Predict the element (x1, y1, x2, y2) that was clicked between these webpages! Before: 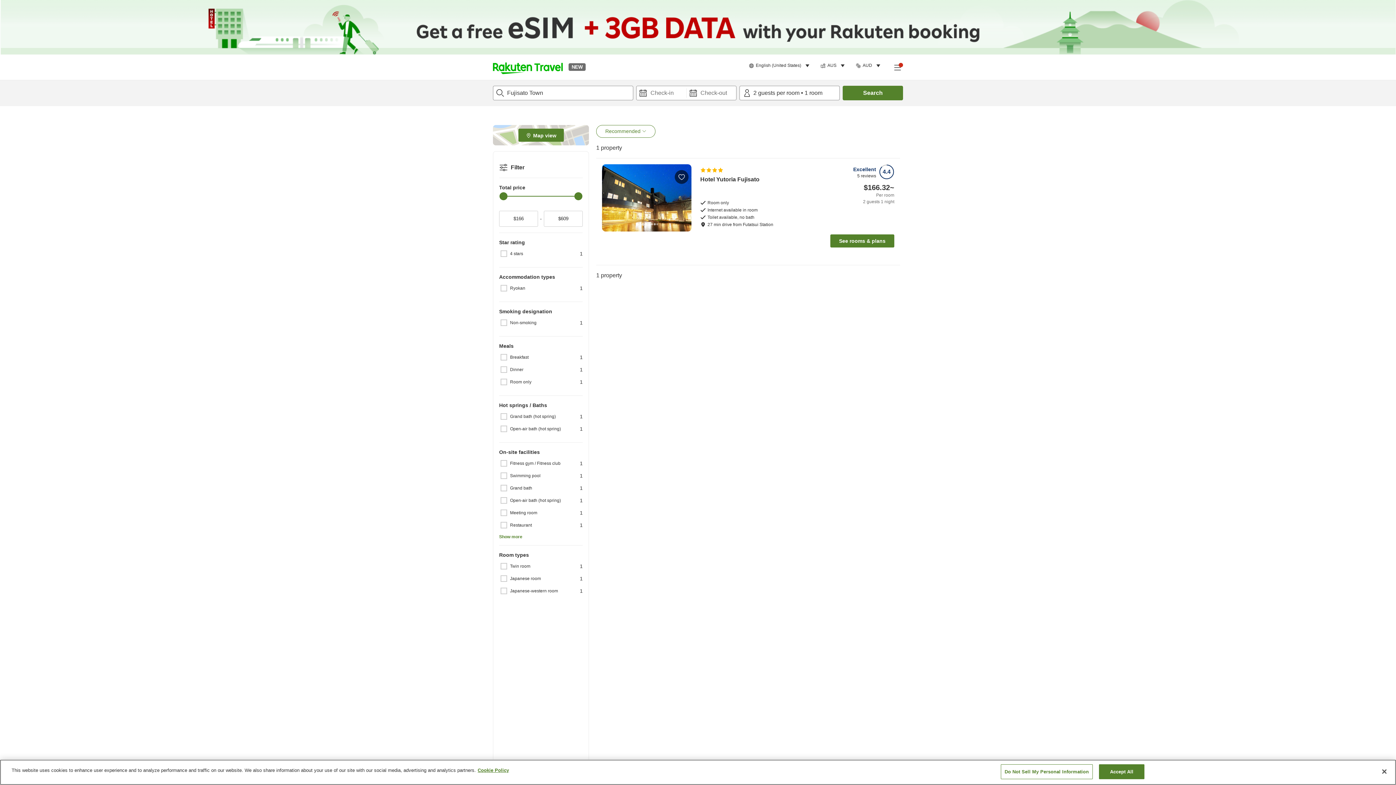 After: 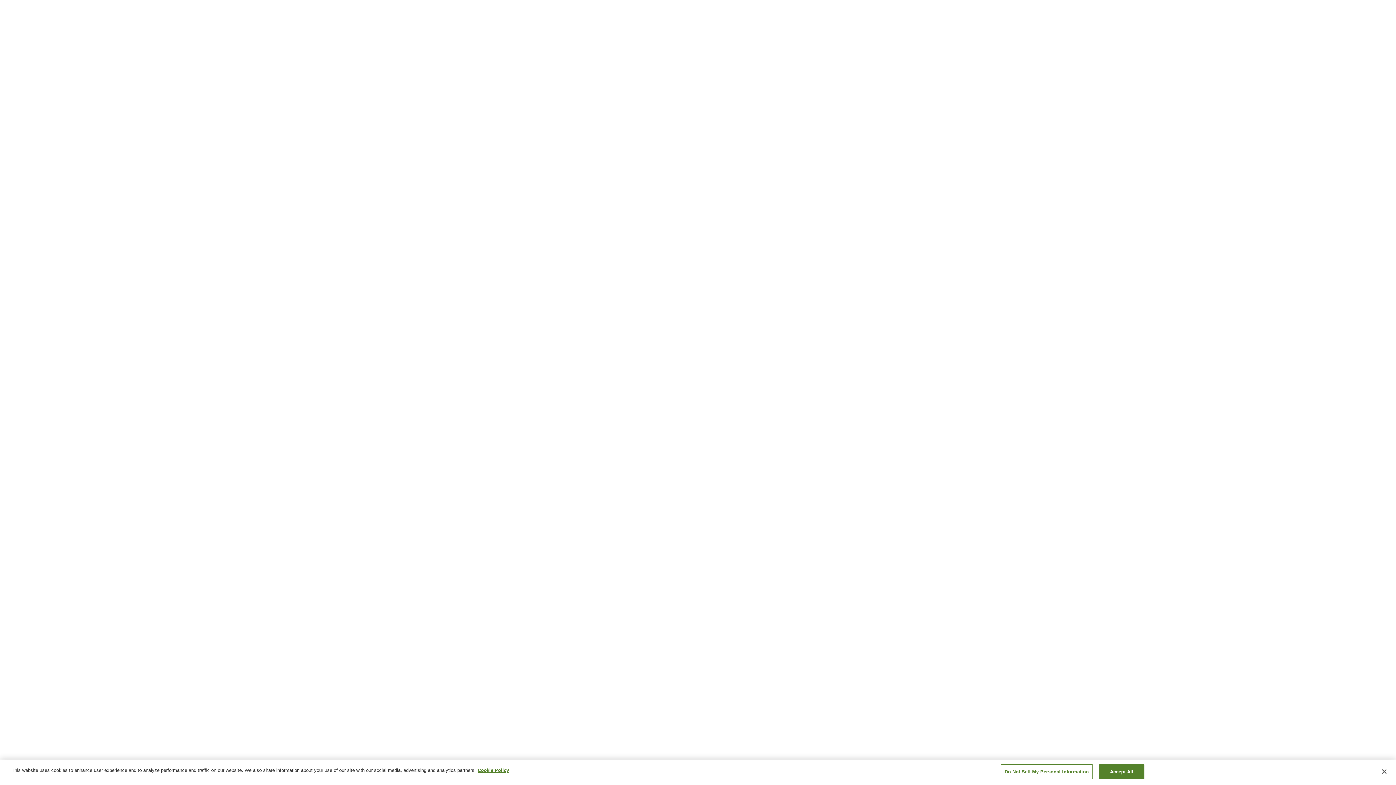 Action: bbox: (891, 61, 903, 73) label: Open side menu